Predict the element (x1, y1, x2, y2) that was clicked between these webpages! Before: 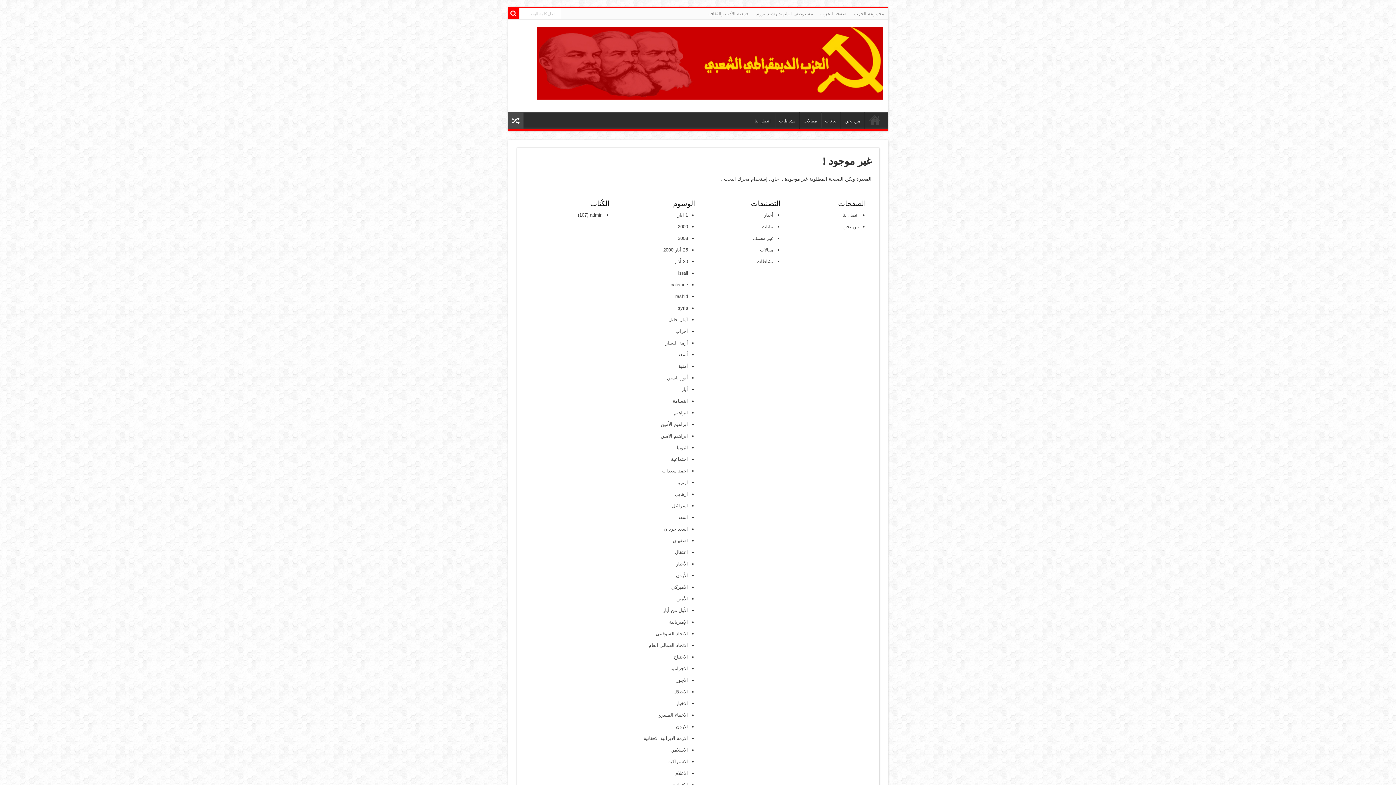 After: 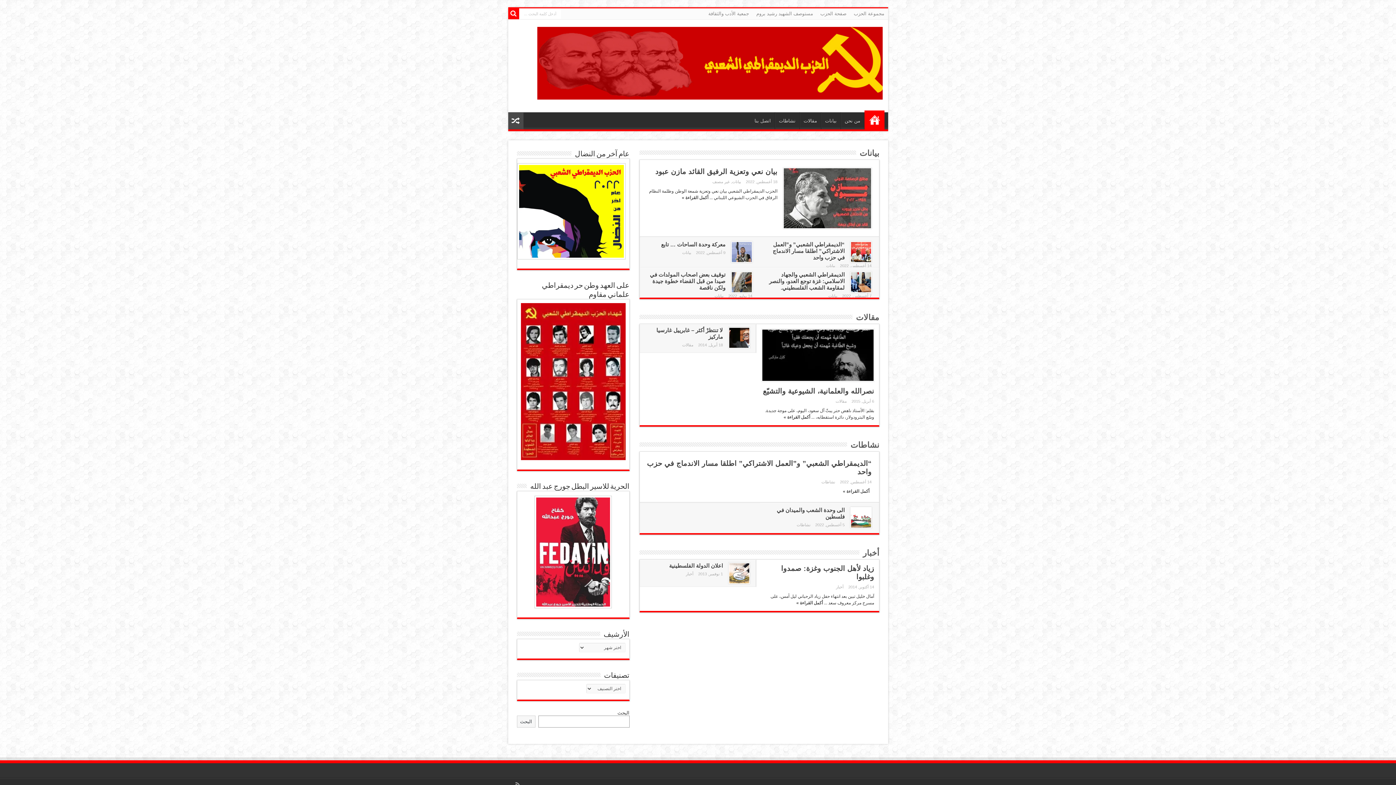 Action: bbox: (537, 85, 882, 102)